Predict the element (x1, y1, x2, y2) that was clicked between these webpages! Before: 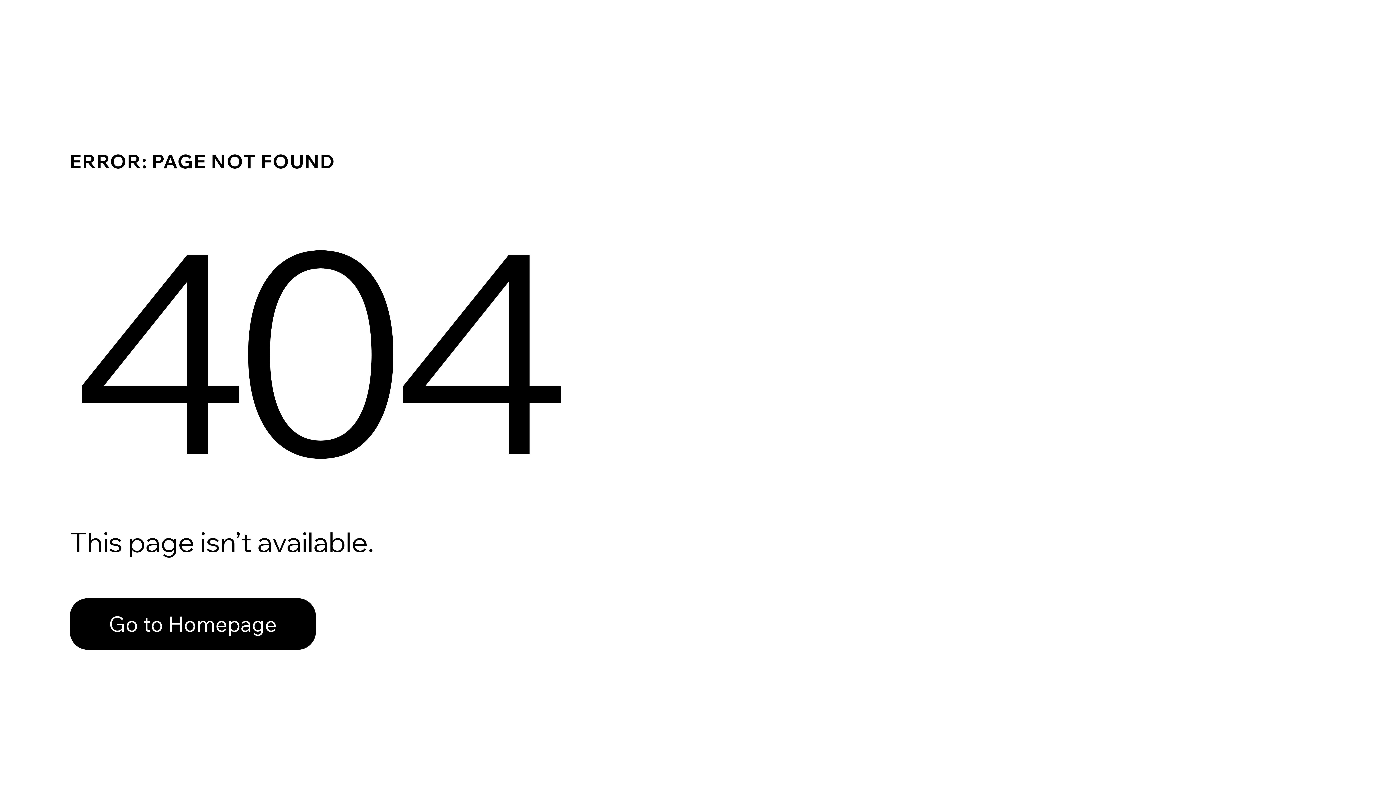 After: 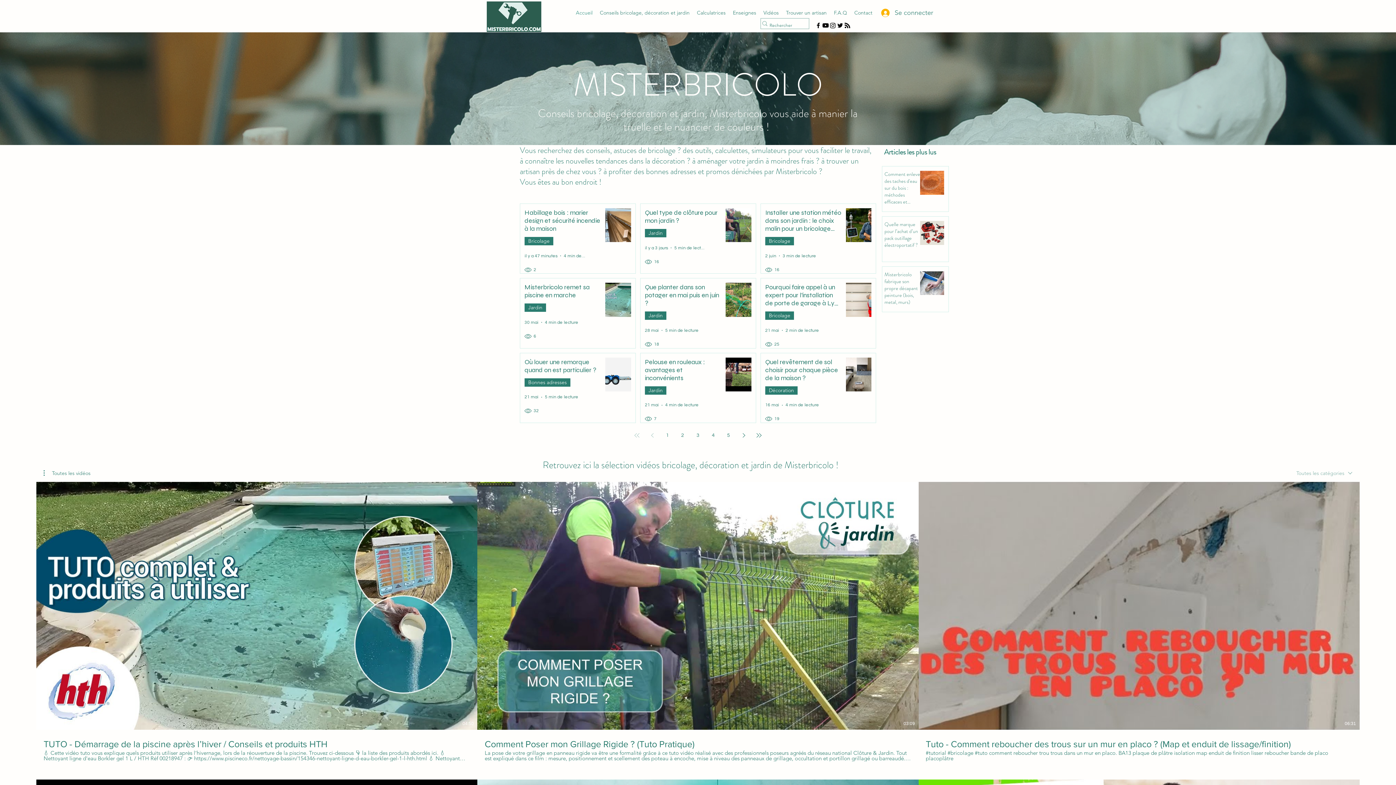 Action: bbox: (69, 582, 768, 659) label: Go to Homepage